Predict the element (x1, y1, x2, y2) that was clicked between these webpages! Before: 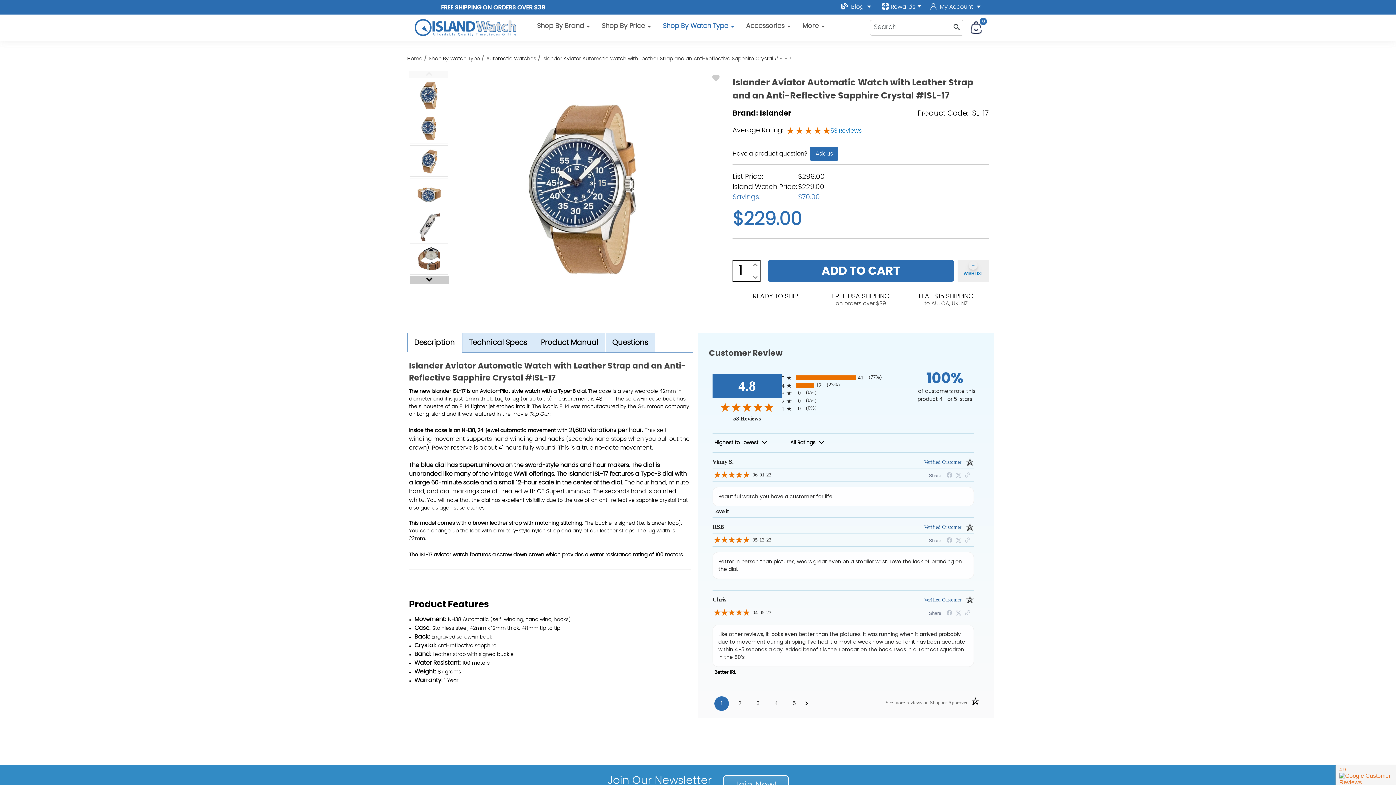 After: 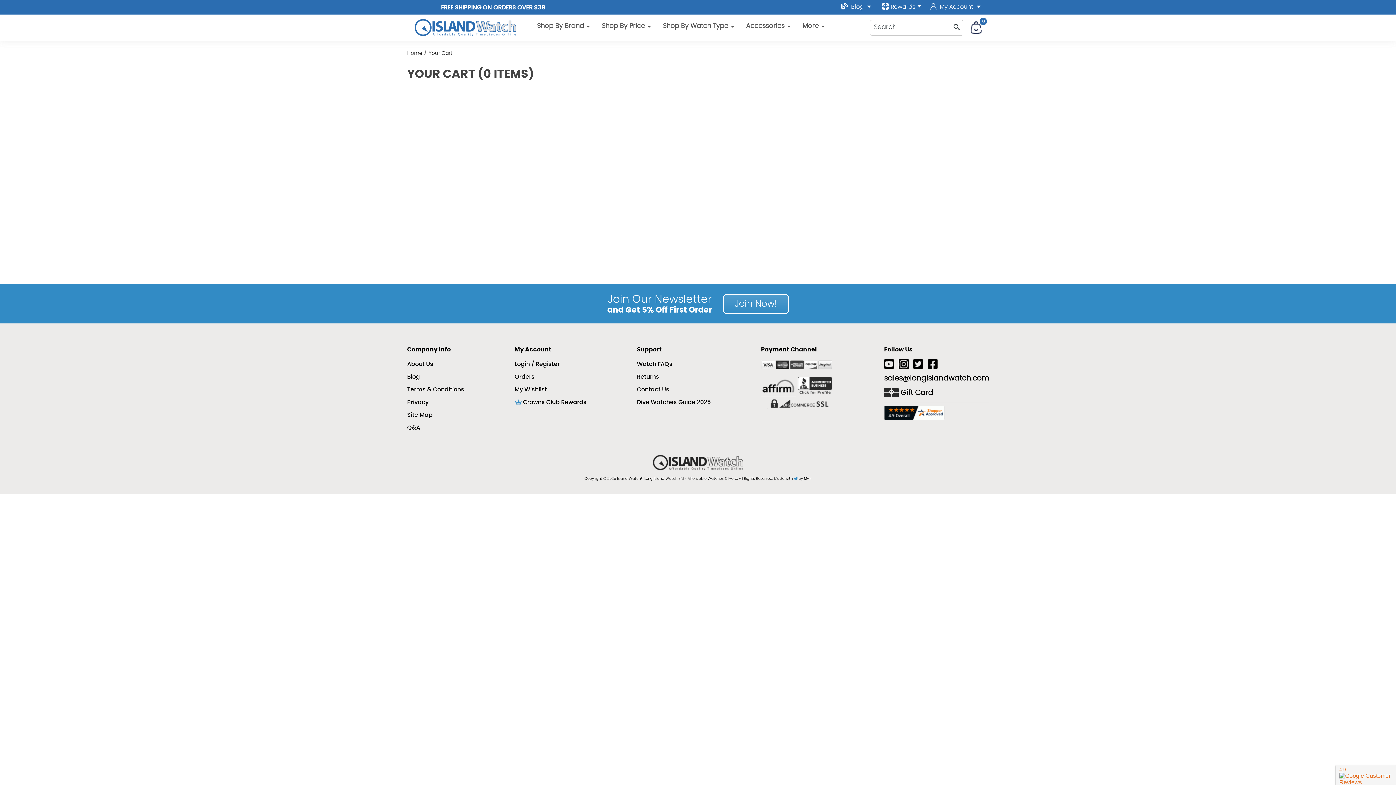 Action: bbox: (970, 21, 981, 33) label: 0